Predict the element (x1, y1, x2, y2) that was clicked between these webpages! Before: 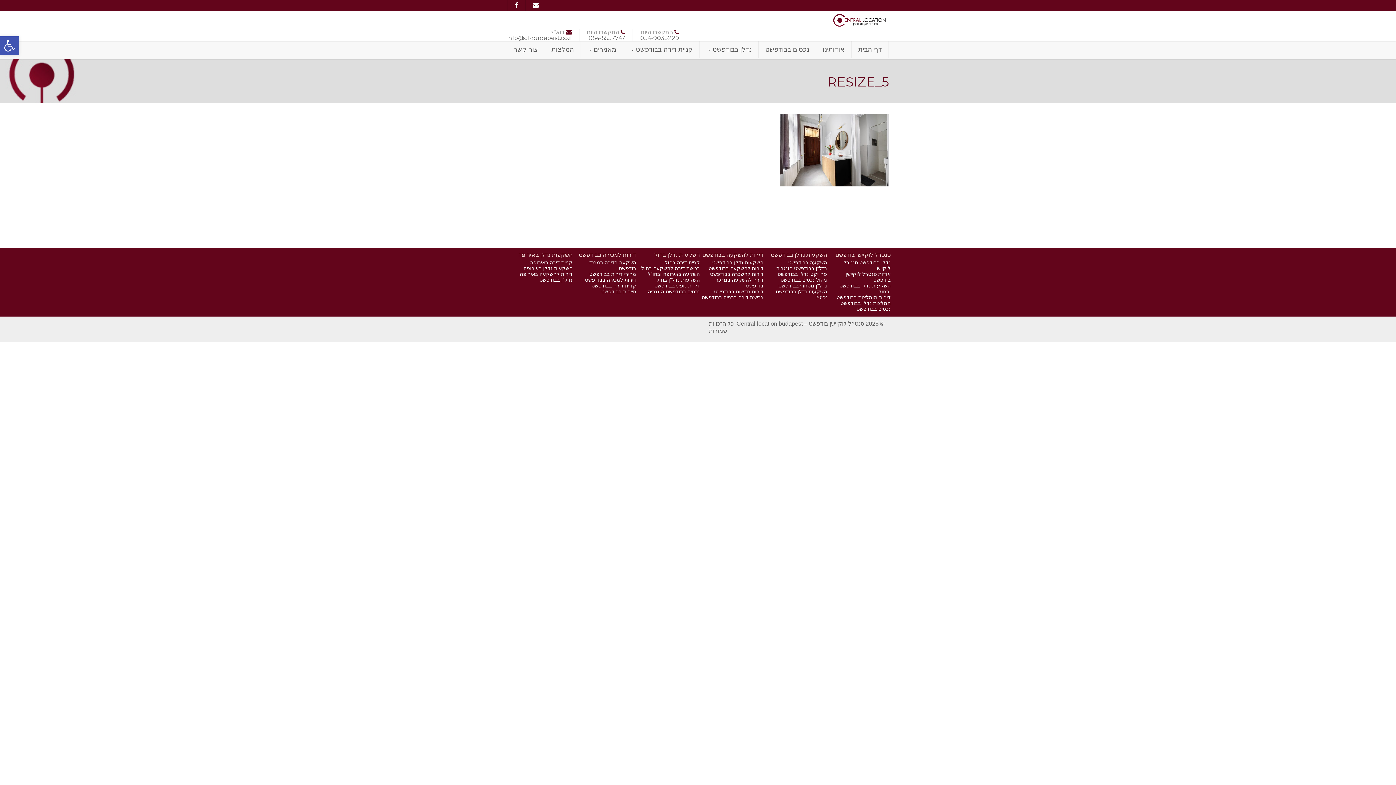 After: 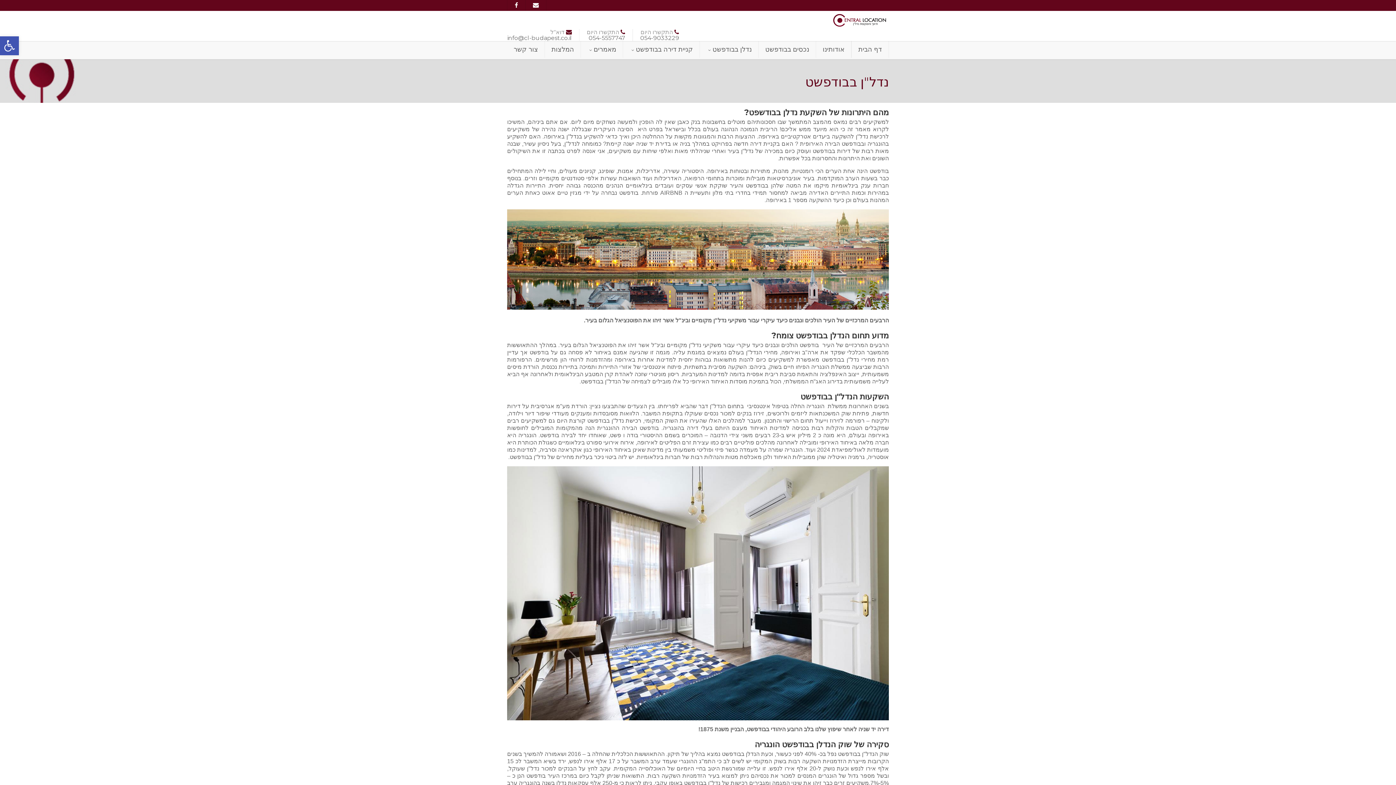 Action: bbox: (539, 277, 572, 282) label: נדל"ן בבודפשט